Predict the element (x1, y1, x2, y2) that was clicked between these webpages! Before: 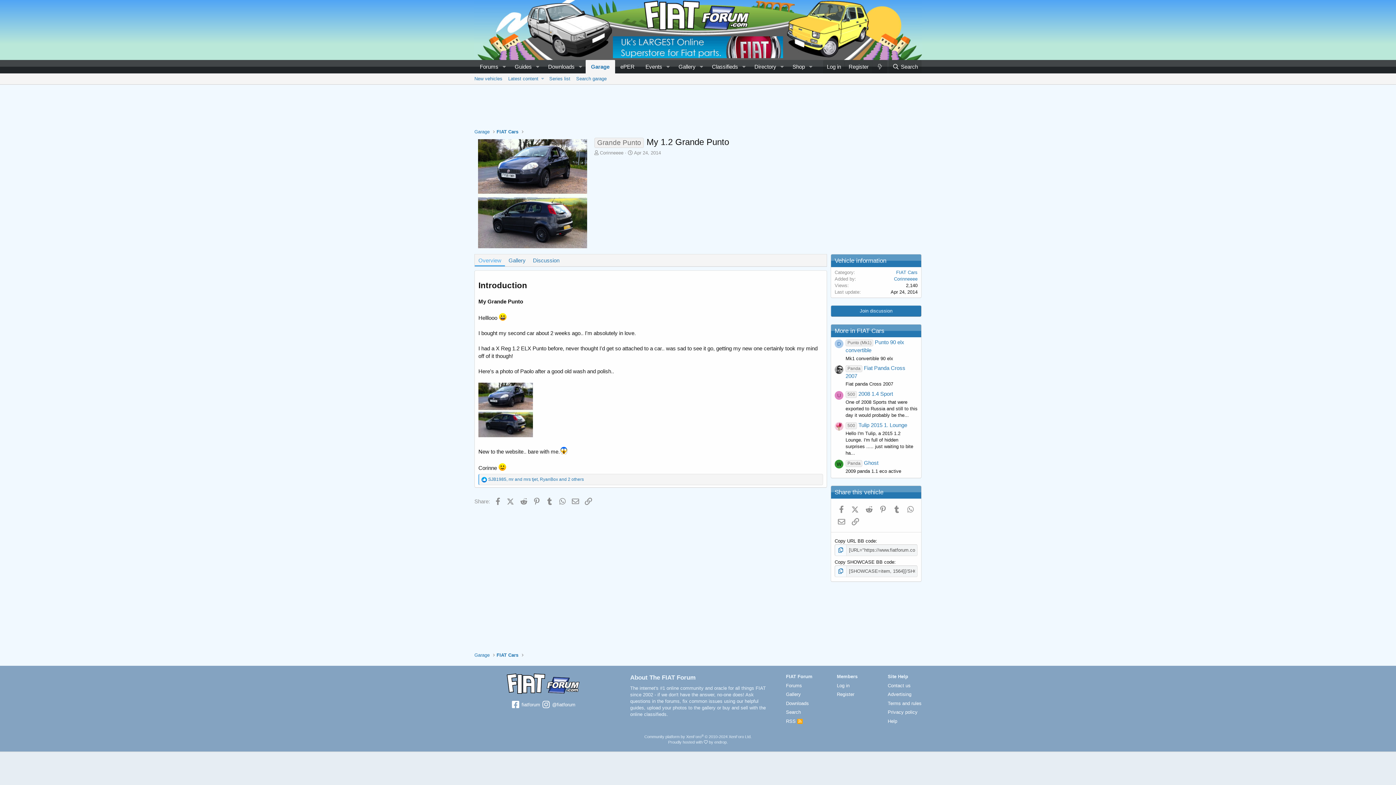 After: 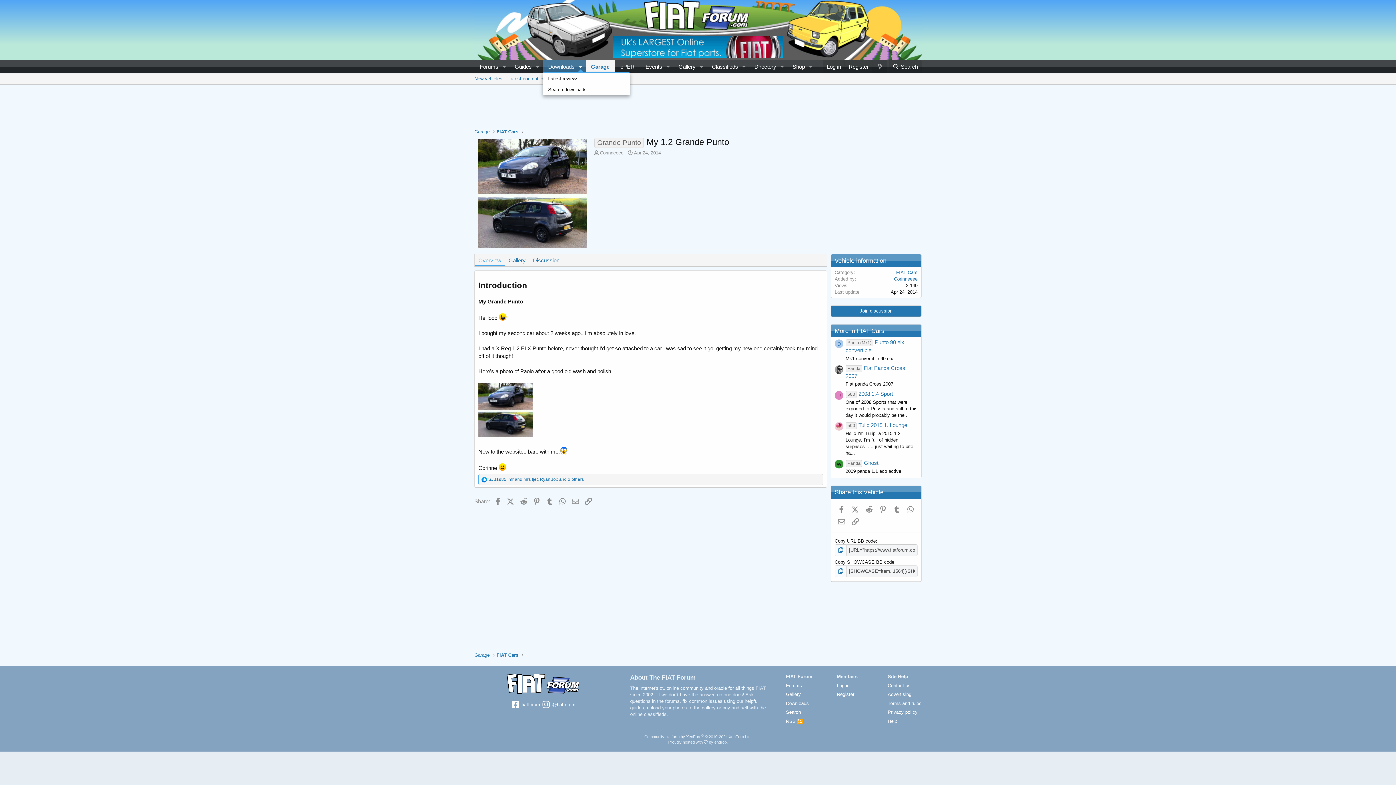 Action: bbox: (575, 60, 585, 73) label: Toggle expanded